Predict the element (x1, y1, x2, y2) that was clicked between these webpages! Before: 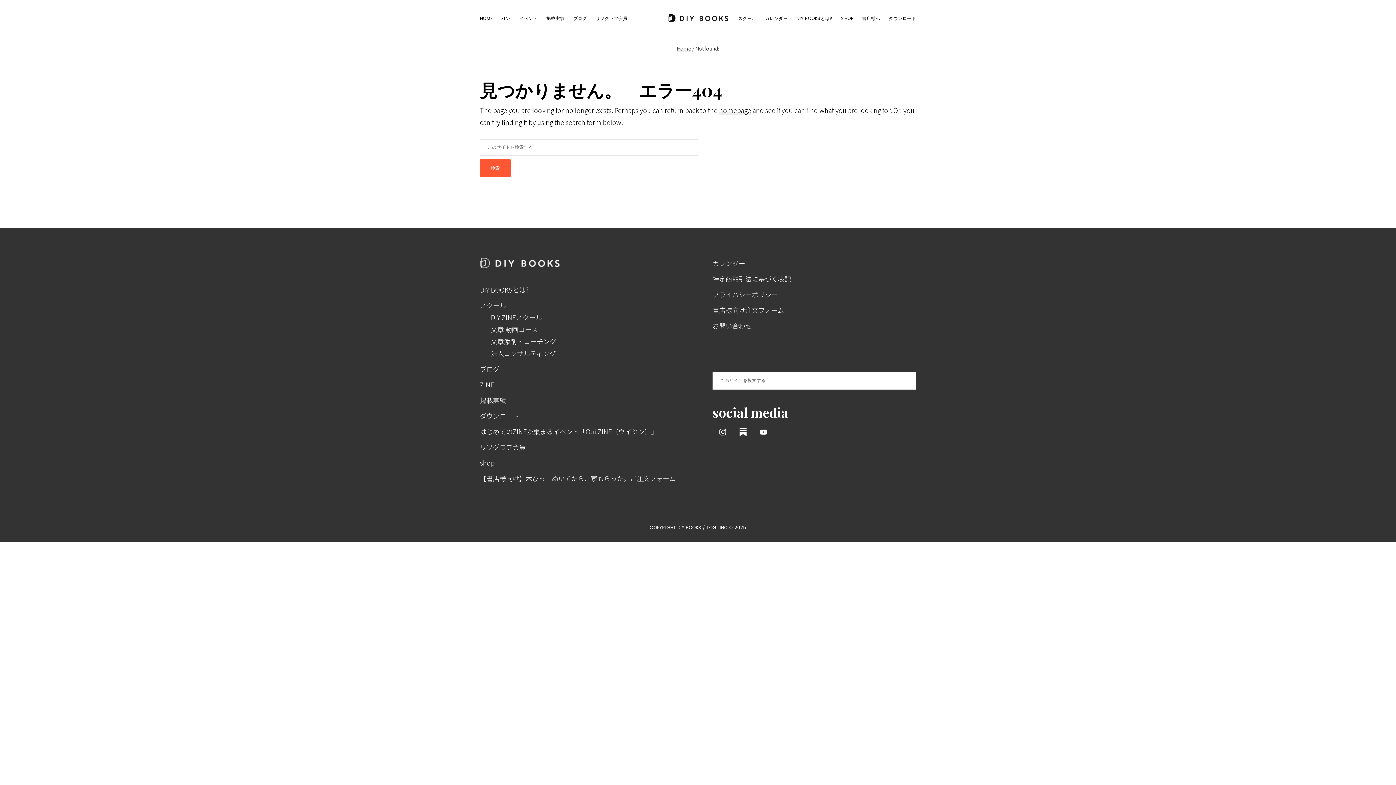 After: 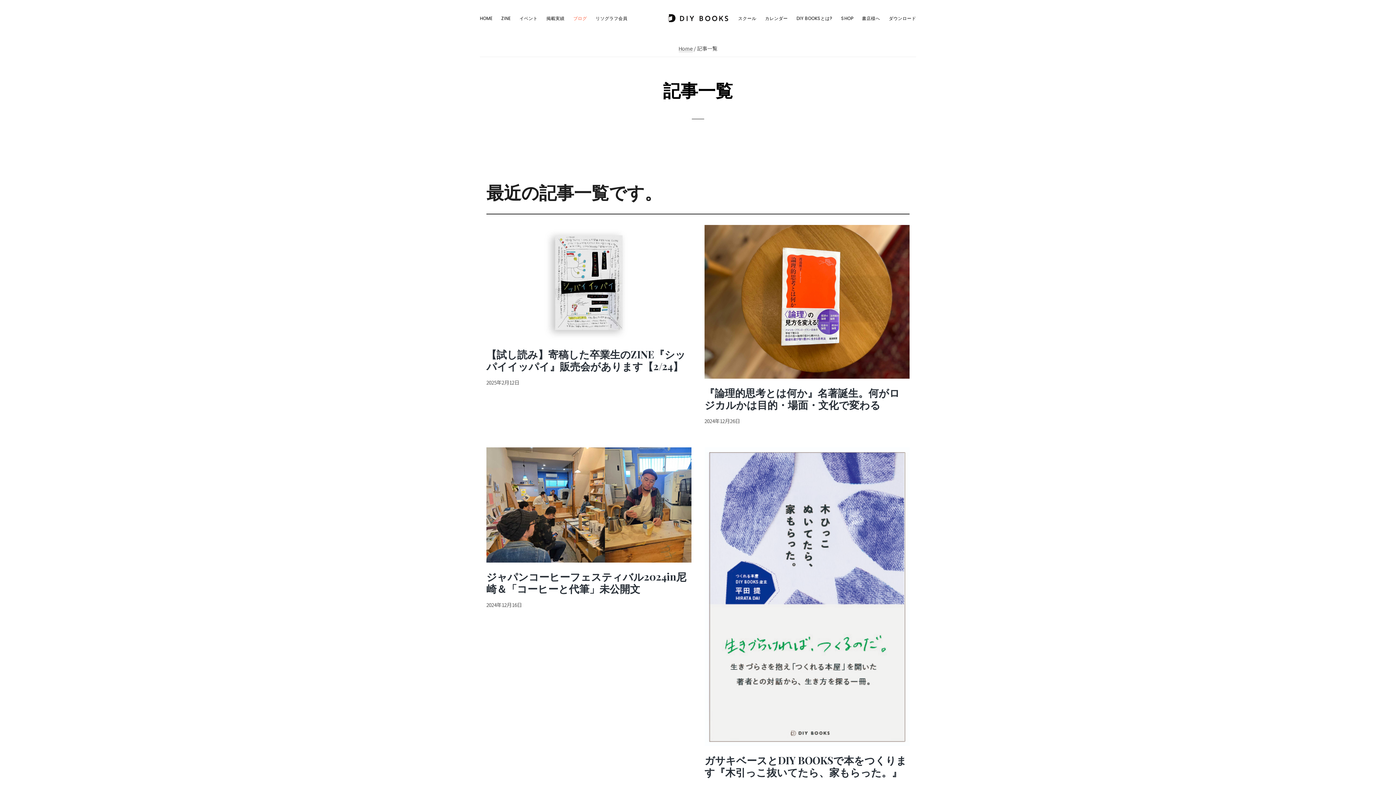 Action: bbox: (480, 364, 499, 373) label: ブログ